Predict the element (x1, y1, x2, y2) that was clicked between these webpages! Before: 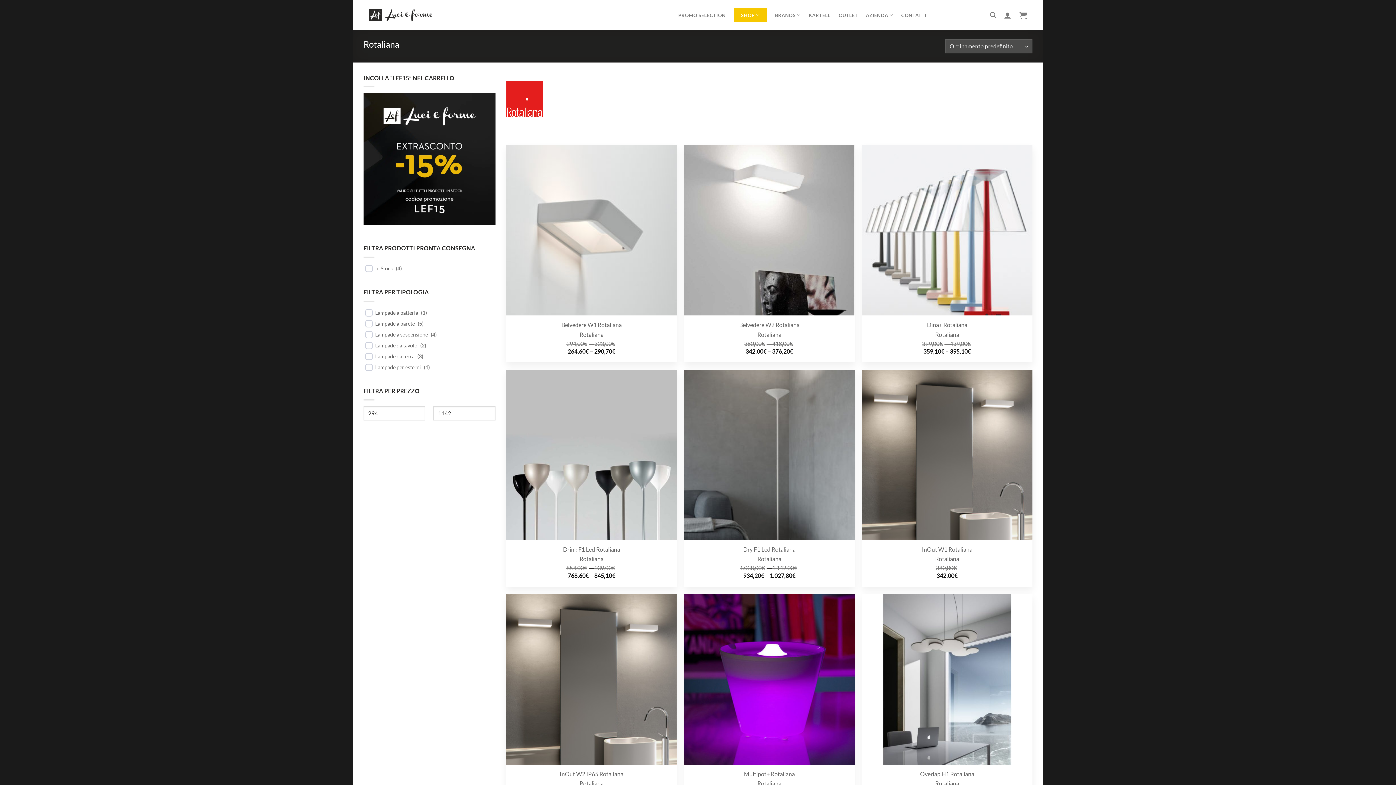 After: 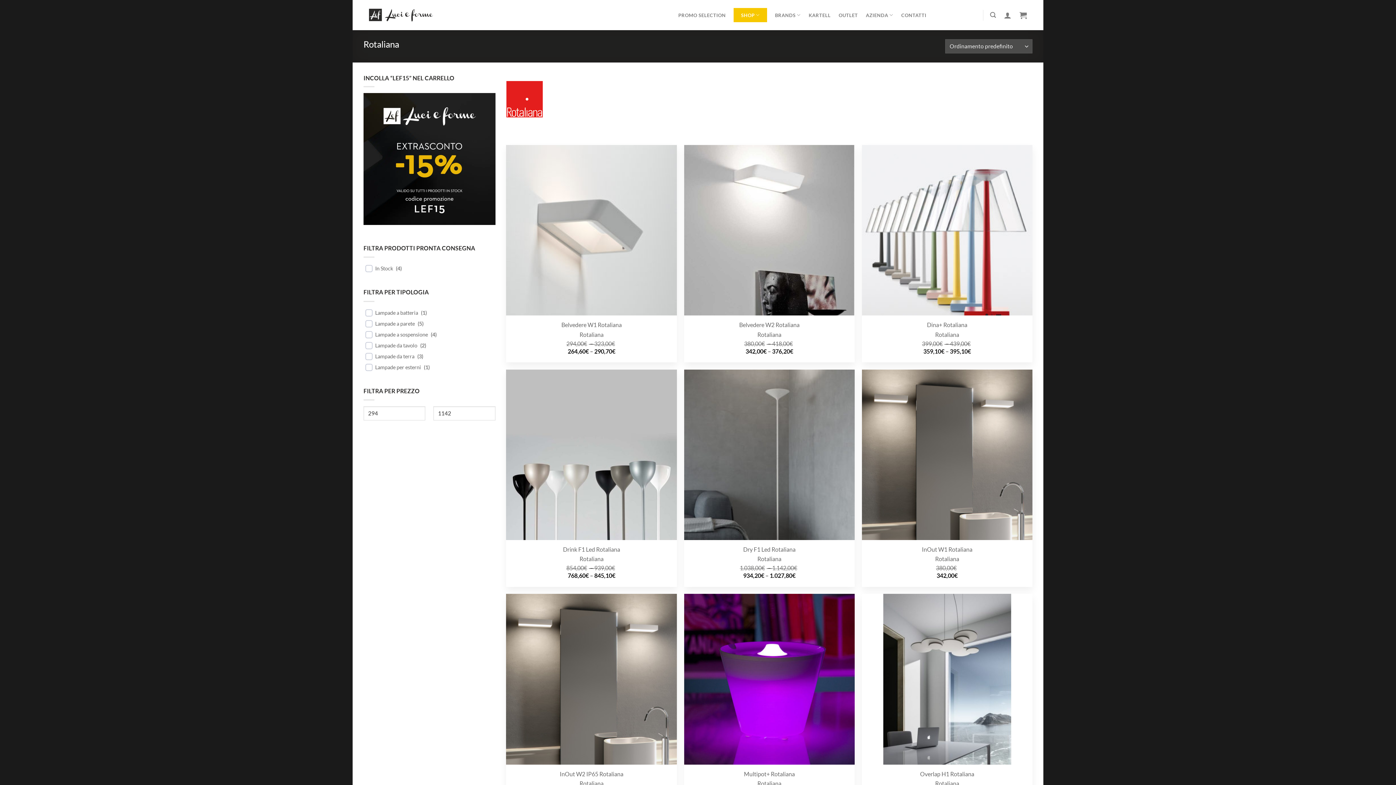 Action: label: Rotaliana bbox: (935, 331, 959, 338)